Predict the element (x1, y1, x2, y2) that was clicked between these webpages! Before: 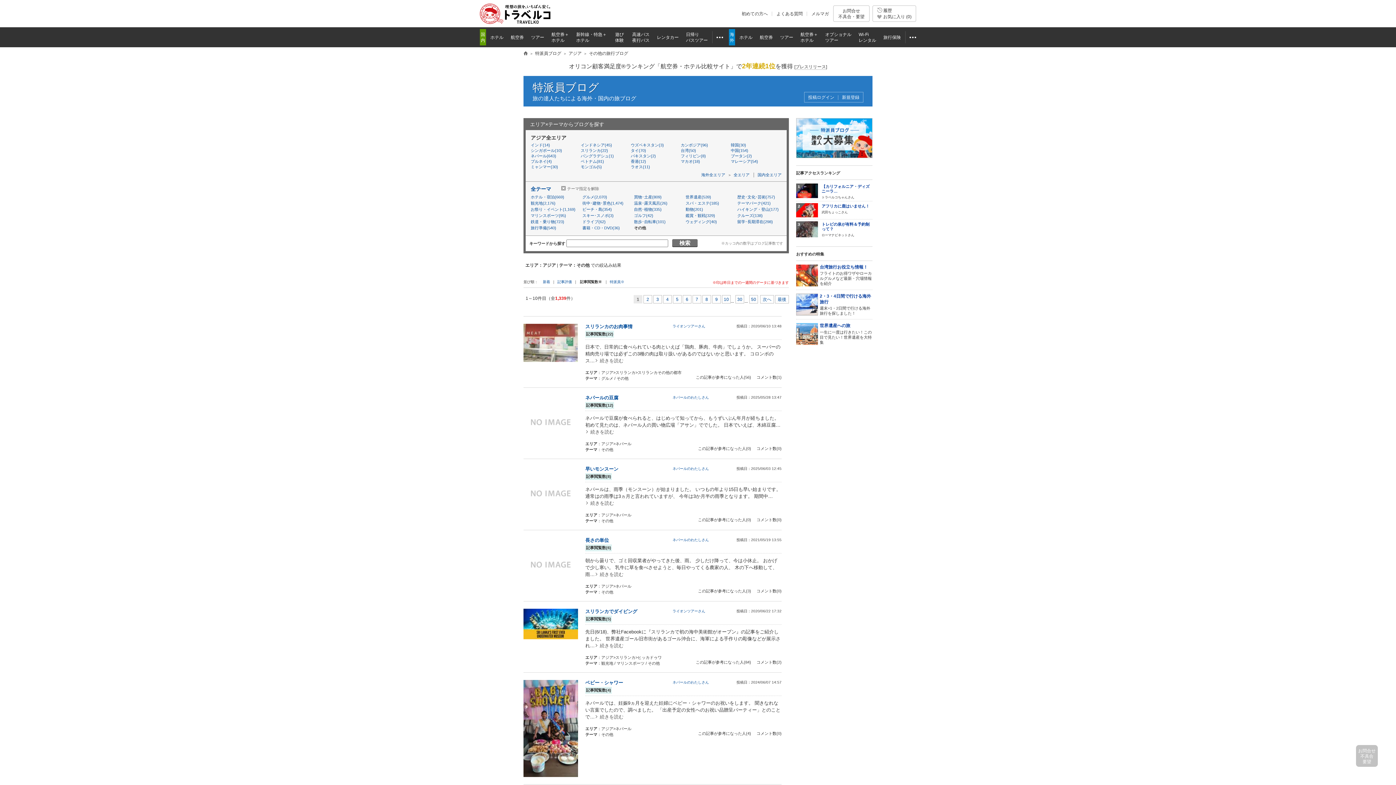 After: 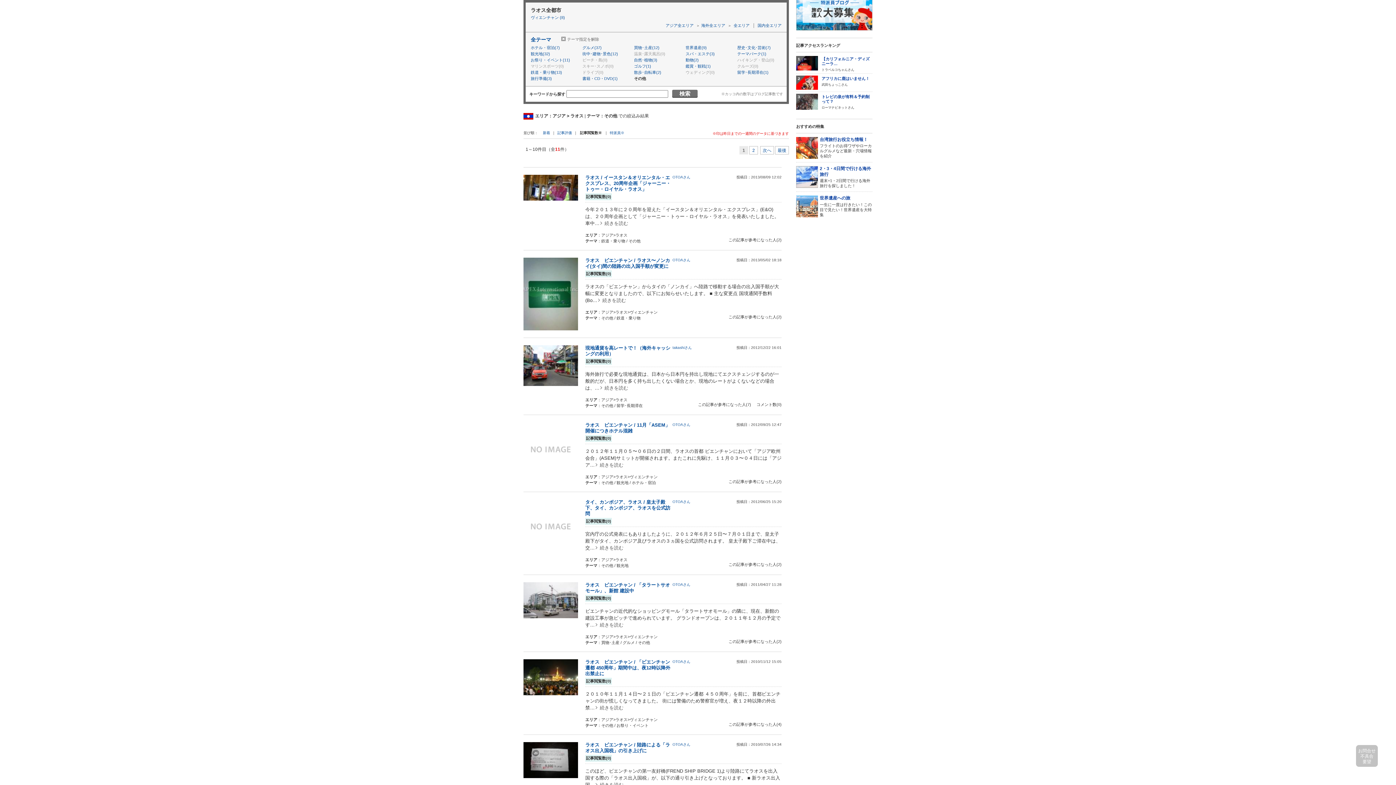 Action: label: ラオス(11) bbox: (630, 164, 650, 169)